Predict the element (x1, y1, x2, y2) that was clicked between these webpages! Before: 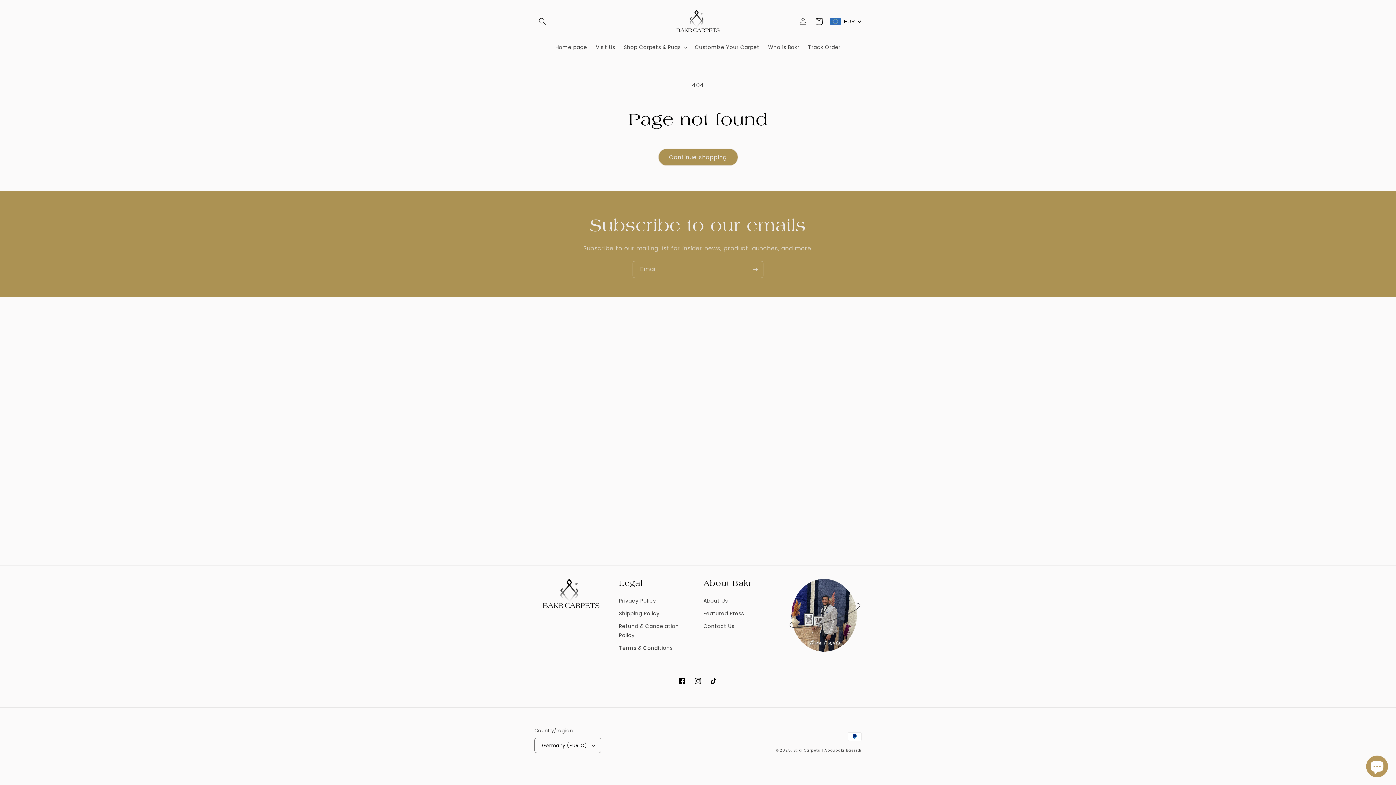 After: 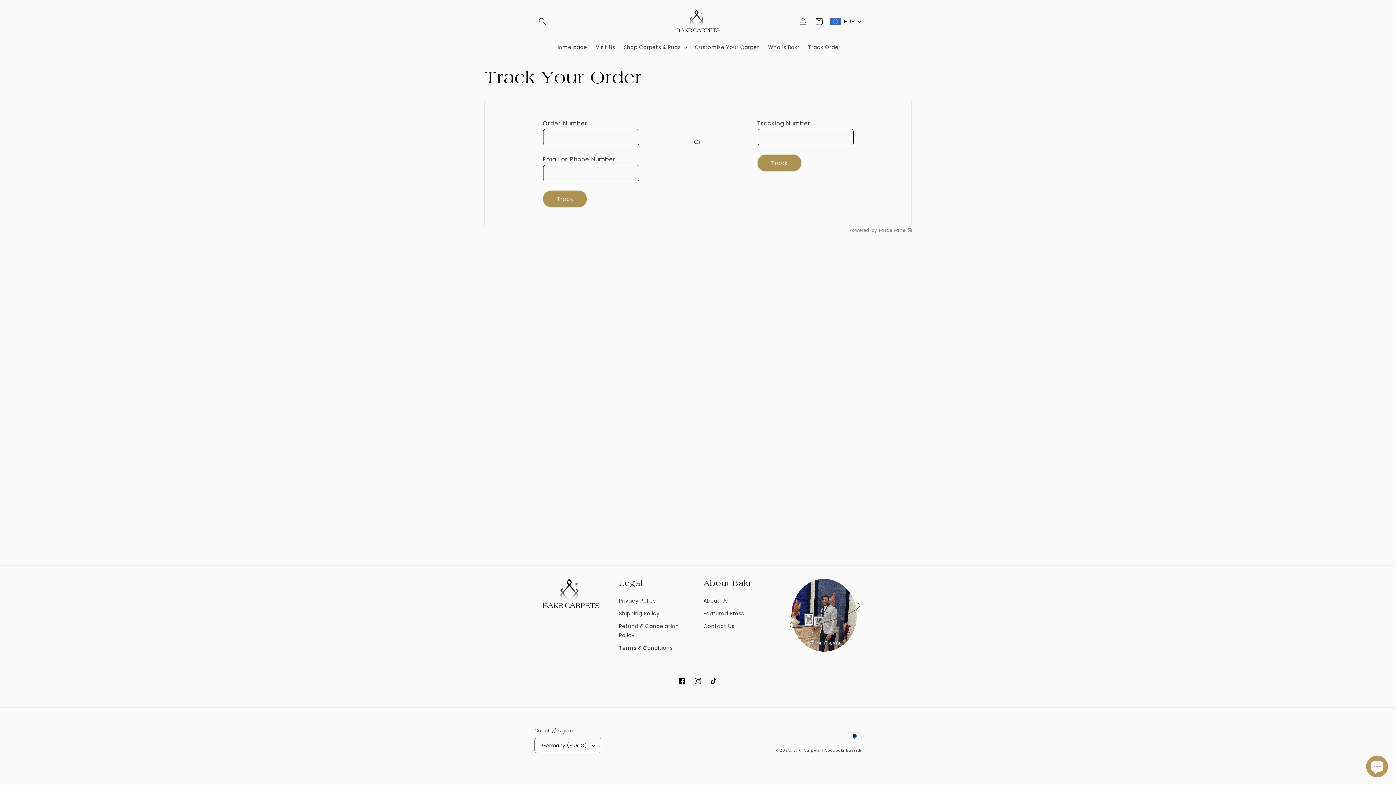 Action: bbox: (803, 39, 845, 54) label: Track Order